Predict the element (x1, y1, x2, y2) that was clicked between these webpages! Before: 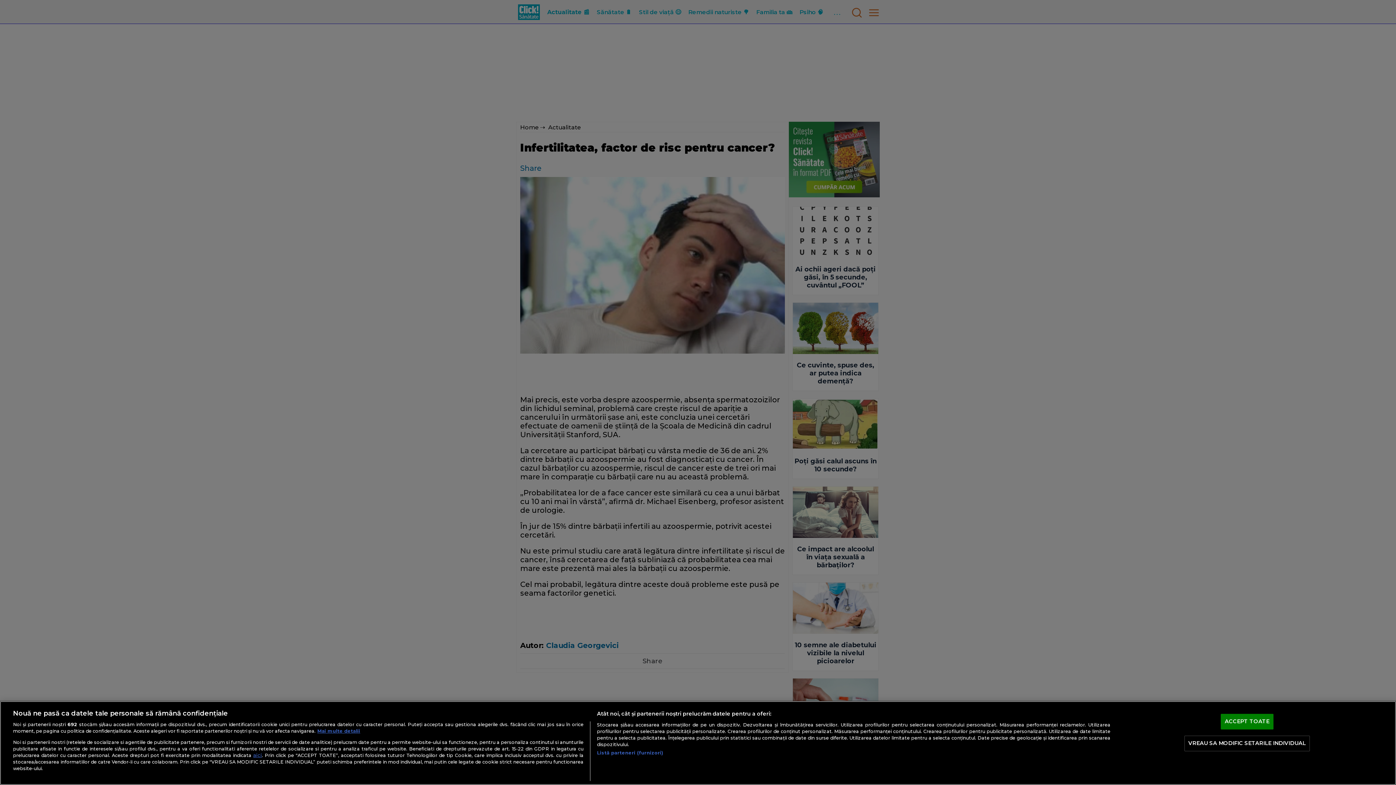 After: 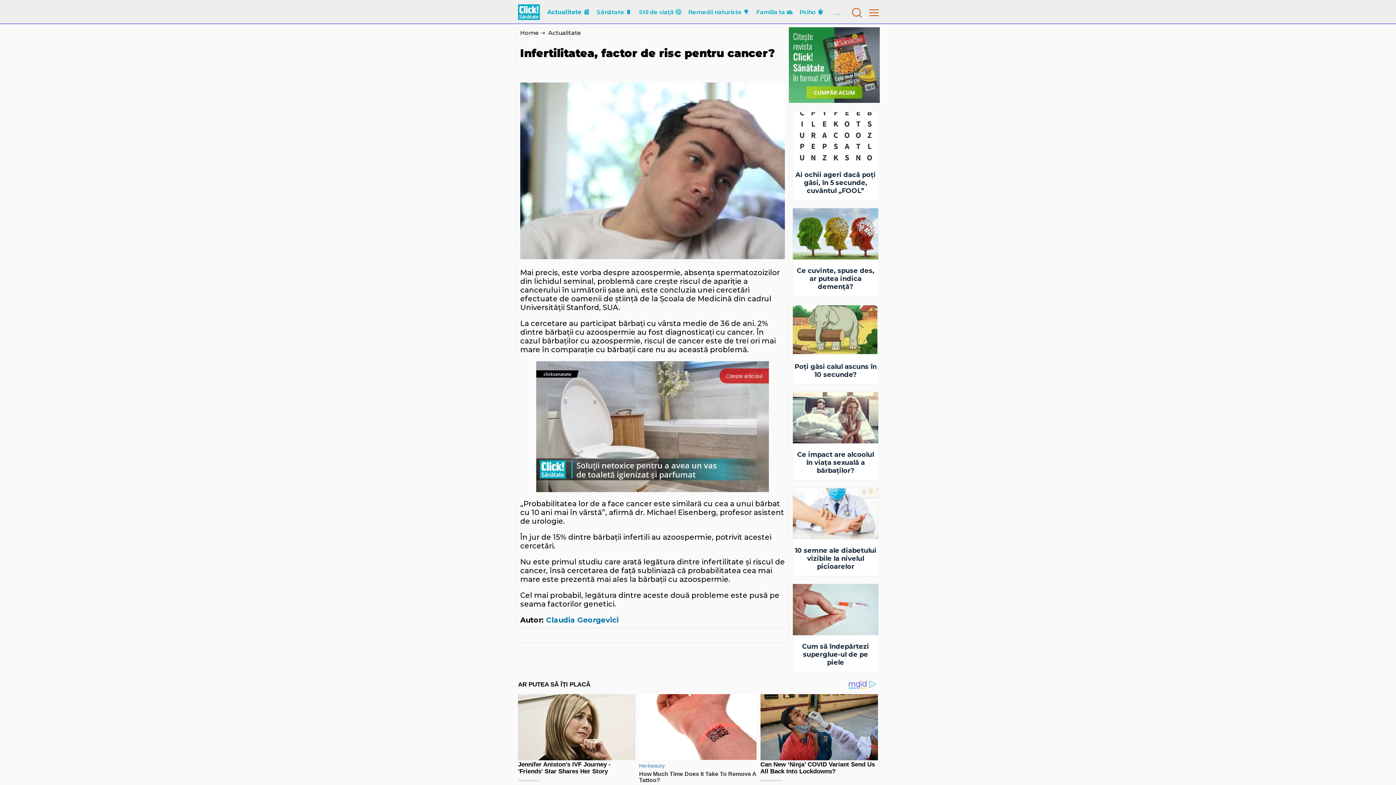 Action: label: ACCEPT TOATE bbox: (1221, 714, 1273, 729)